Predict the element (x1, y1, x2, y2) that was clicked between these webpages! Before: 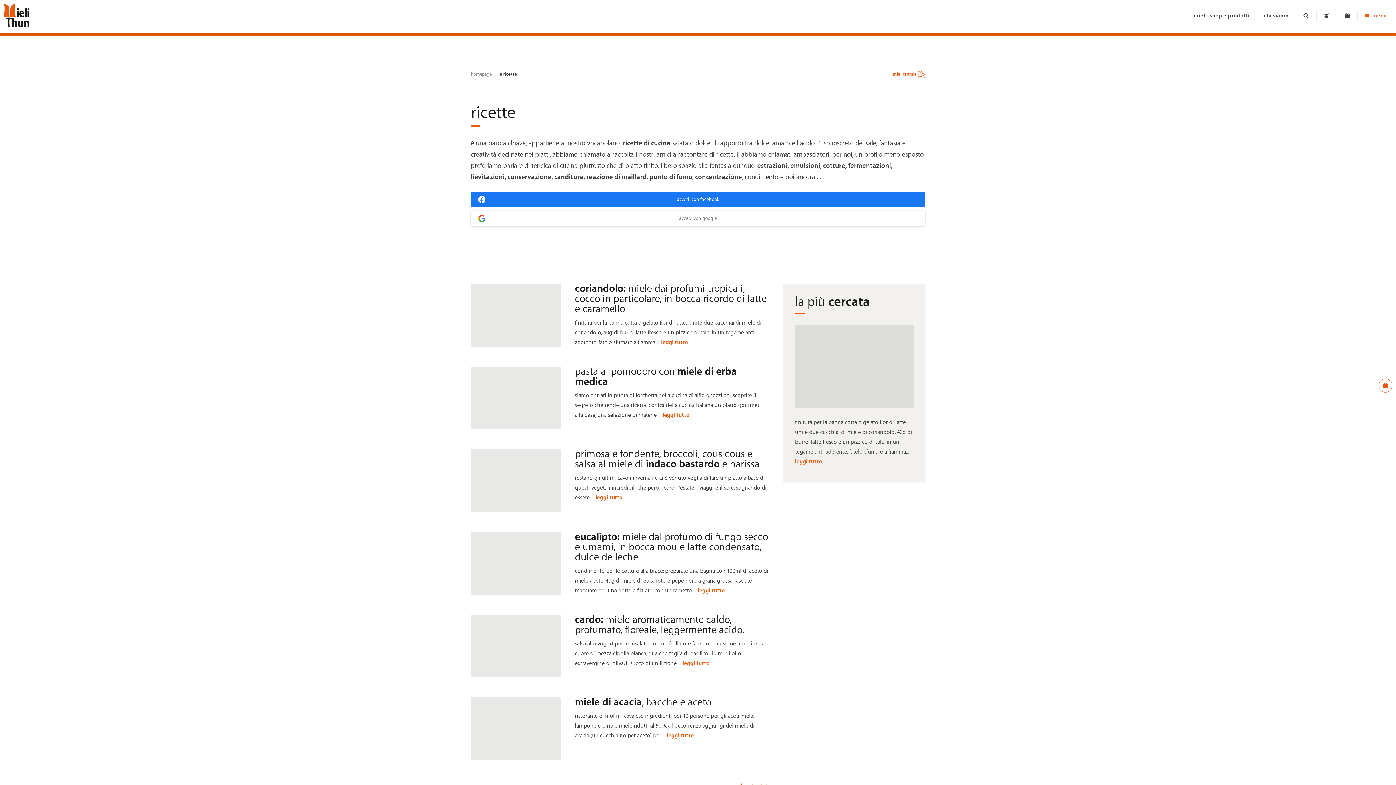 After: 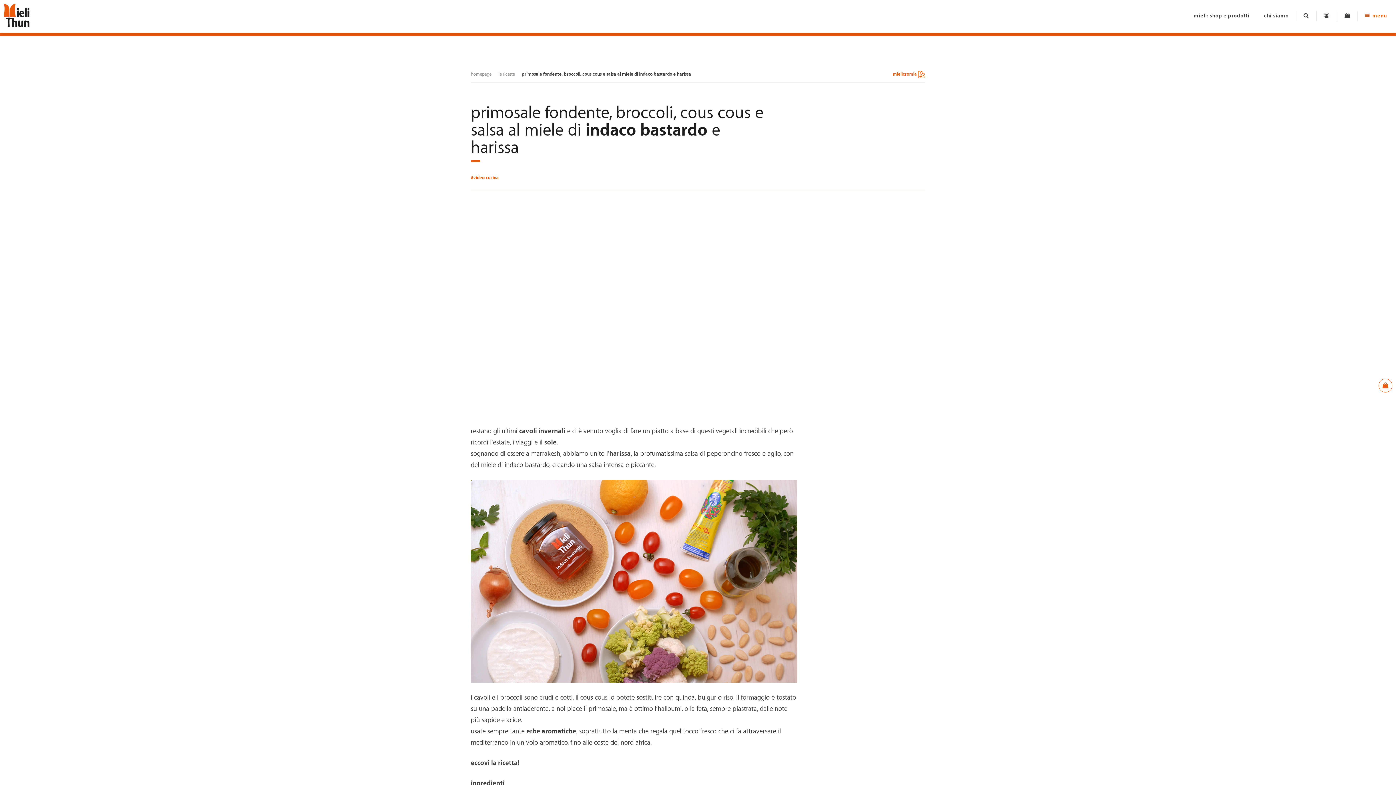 Action: bbox: (470, 449, 560, 512)